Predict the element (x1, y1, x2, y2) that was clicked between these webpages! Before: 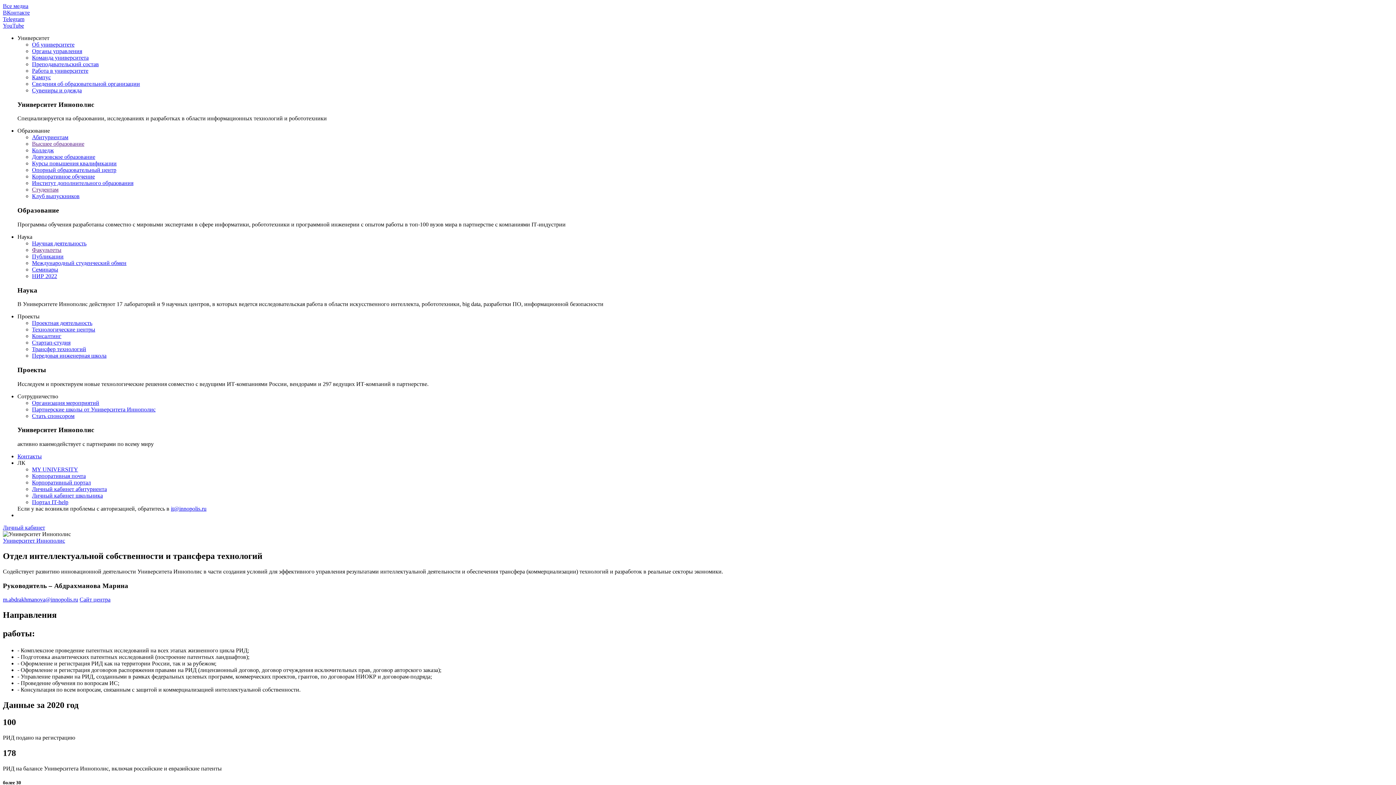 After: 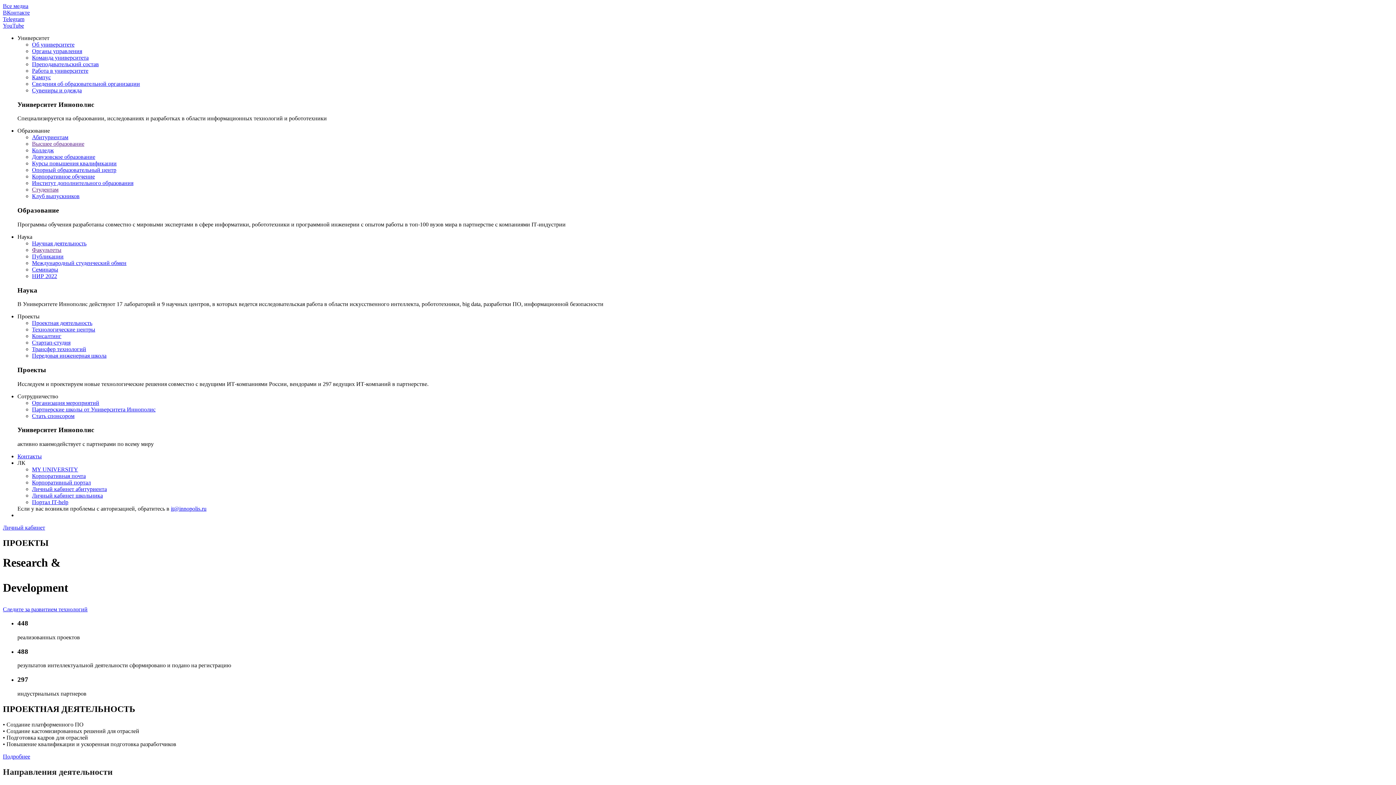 Action: bbox: (32, 320, 92, 326) label: Проектная деятельность